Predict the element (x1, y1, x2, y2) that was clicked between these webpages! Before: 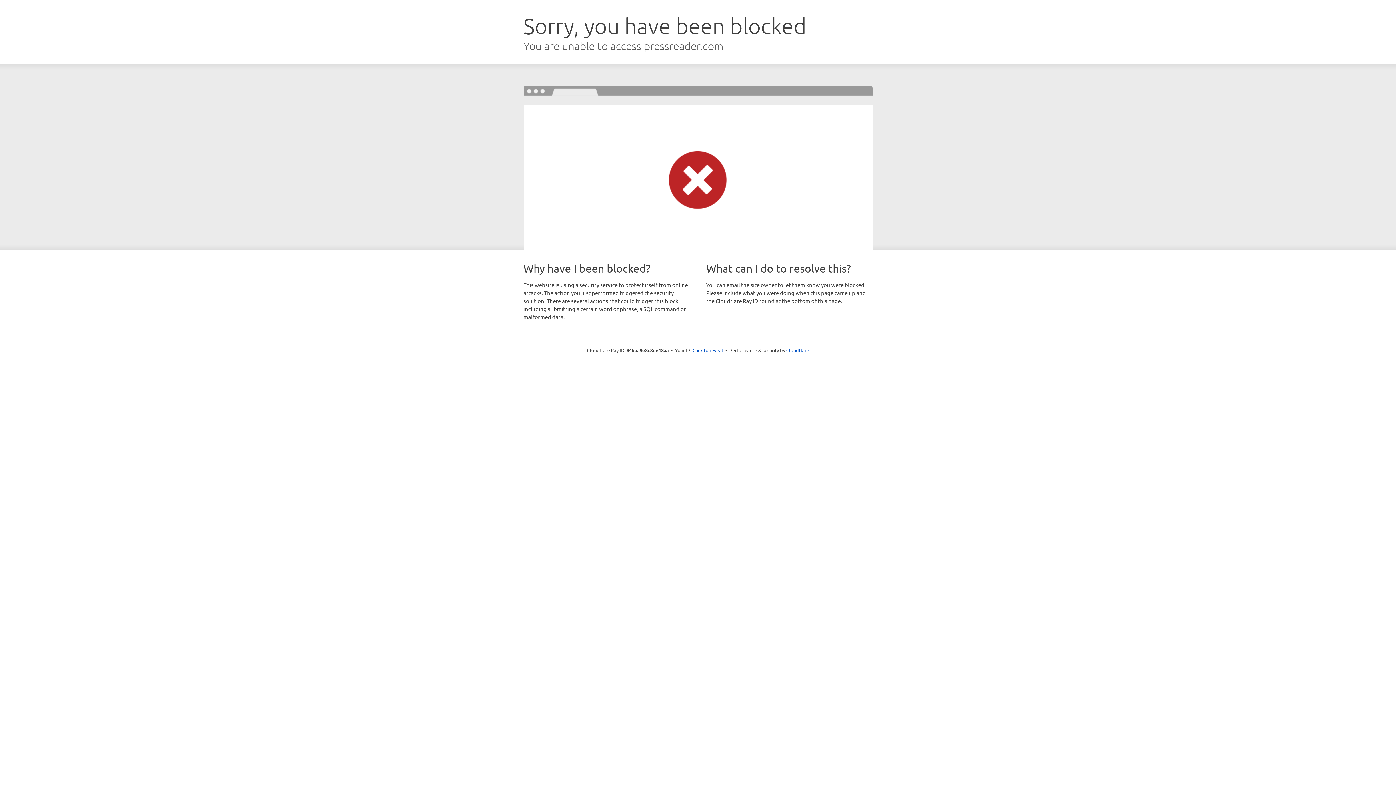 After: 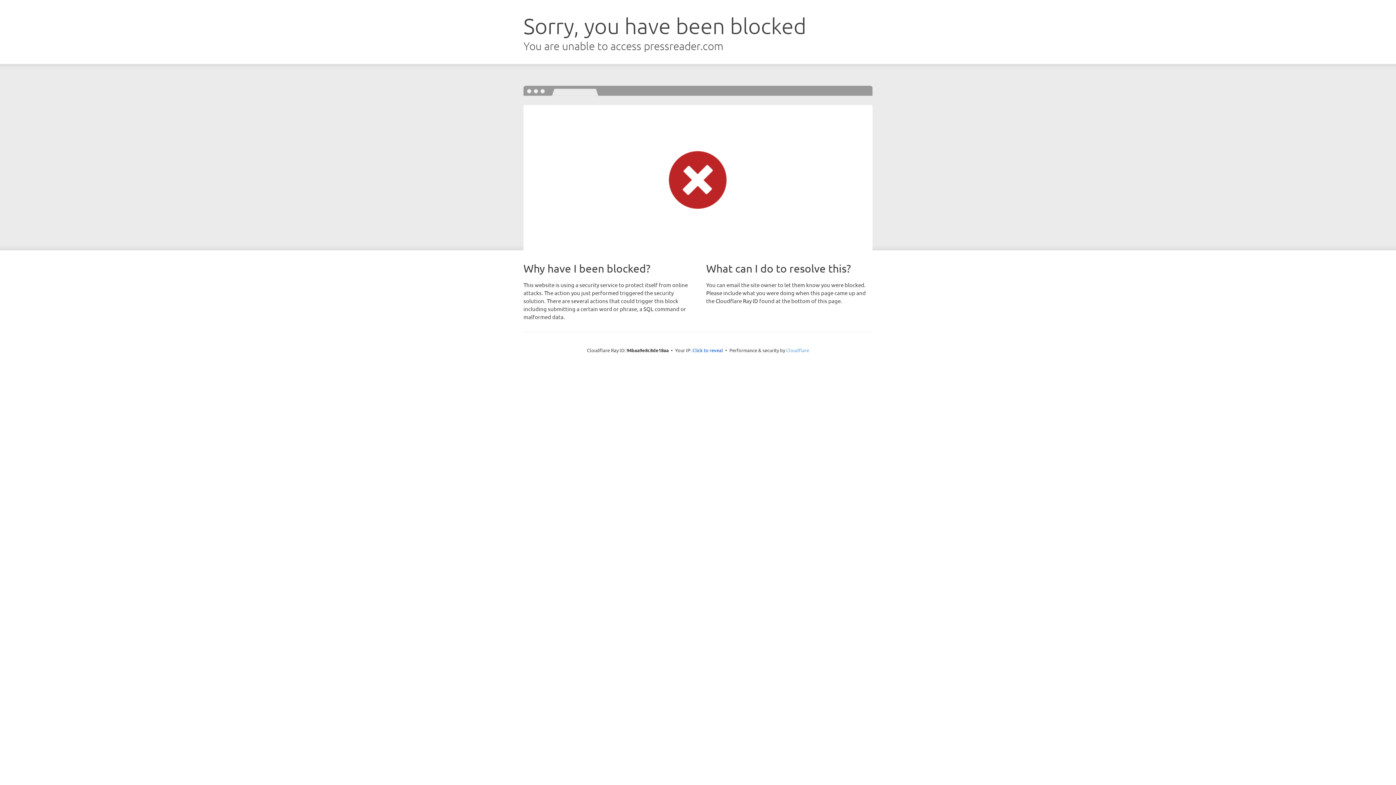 Action: bbox: (786, 347, 809, 353) label: Cloudflare